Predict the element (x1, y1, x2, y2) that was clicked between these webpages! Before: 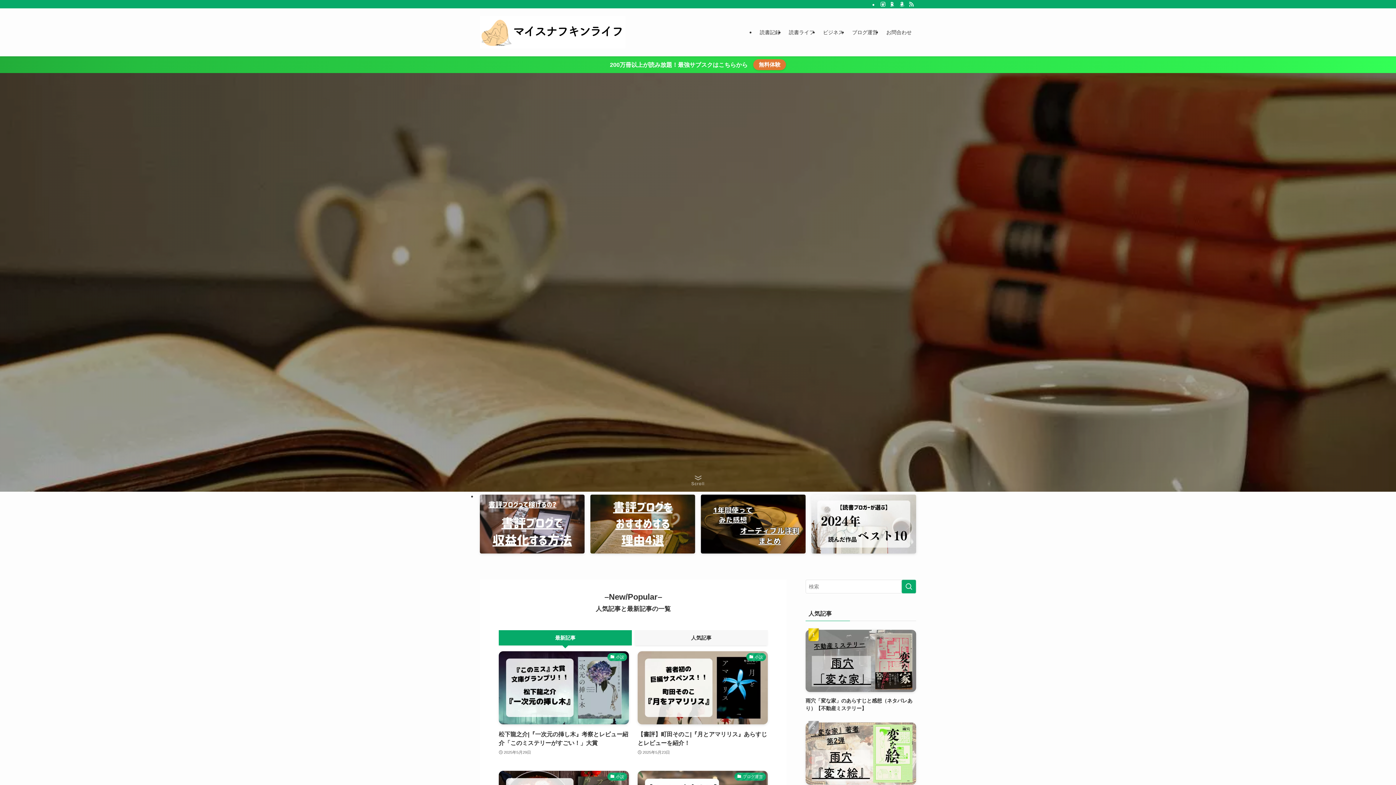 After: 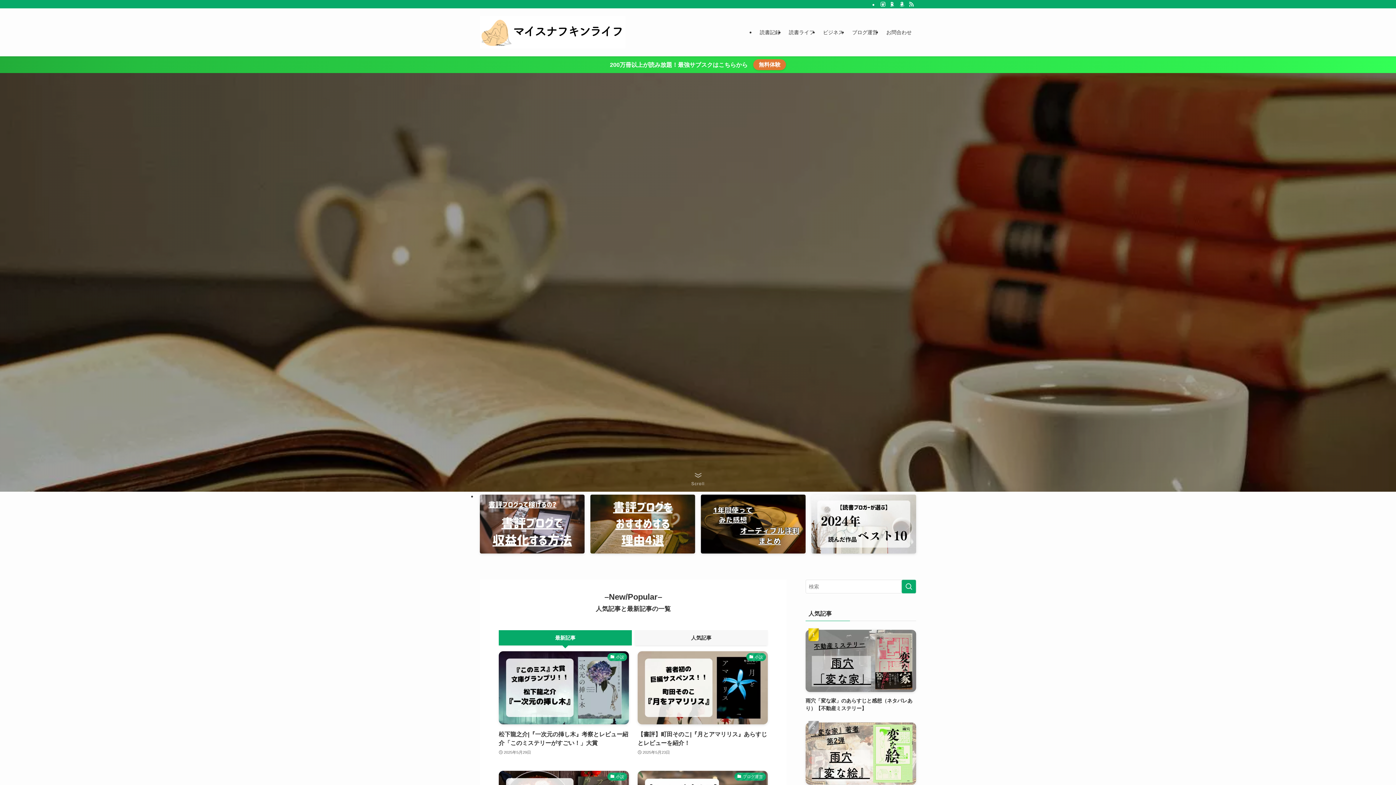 Action: bbox: (906, 0, 916, 8) label: rss